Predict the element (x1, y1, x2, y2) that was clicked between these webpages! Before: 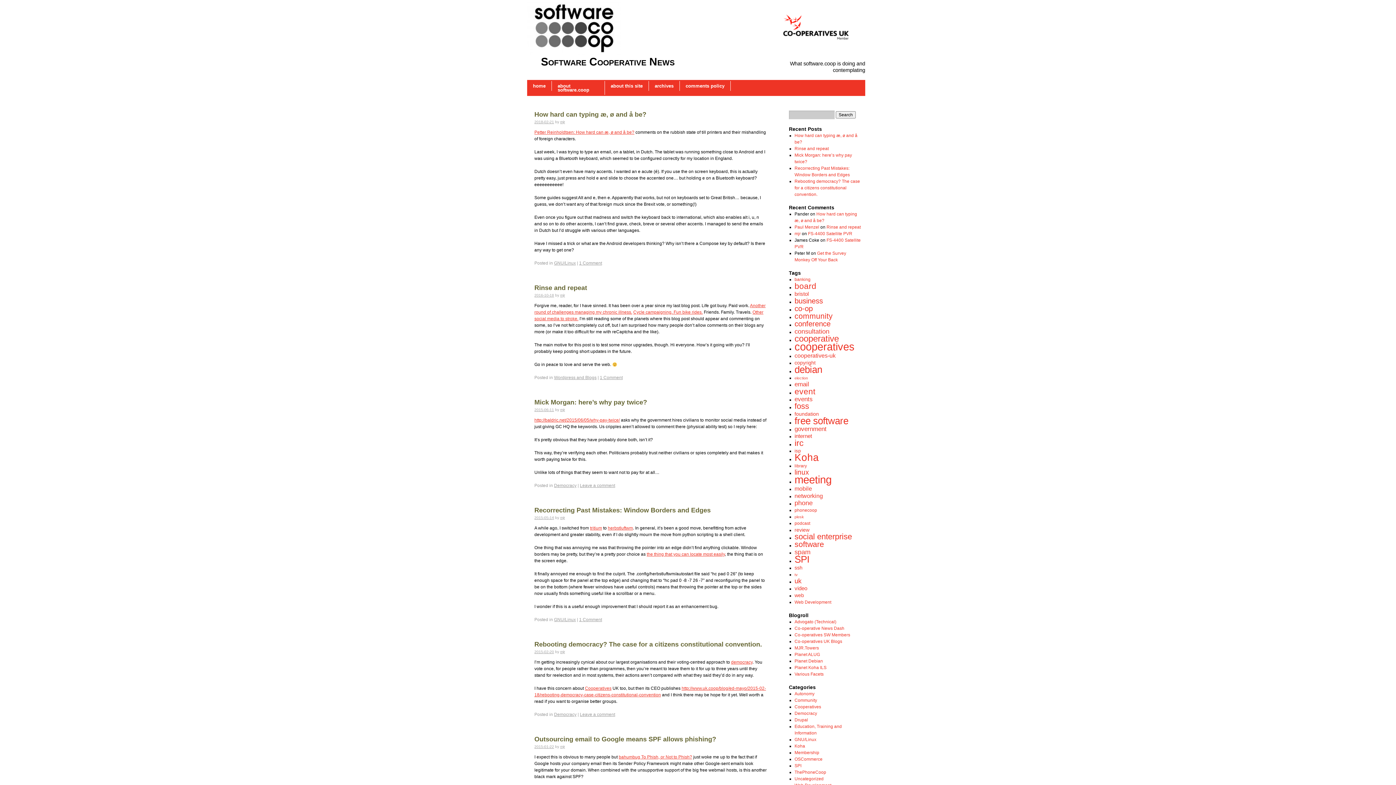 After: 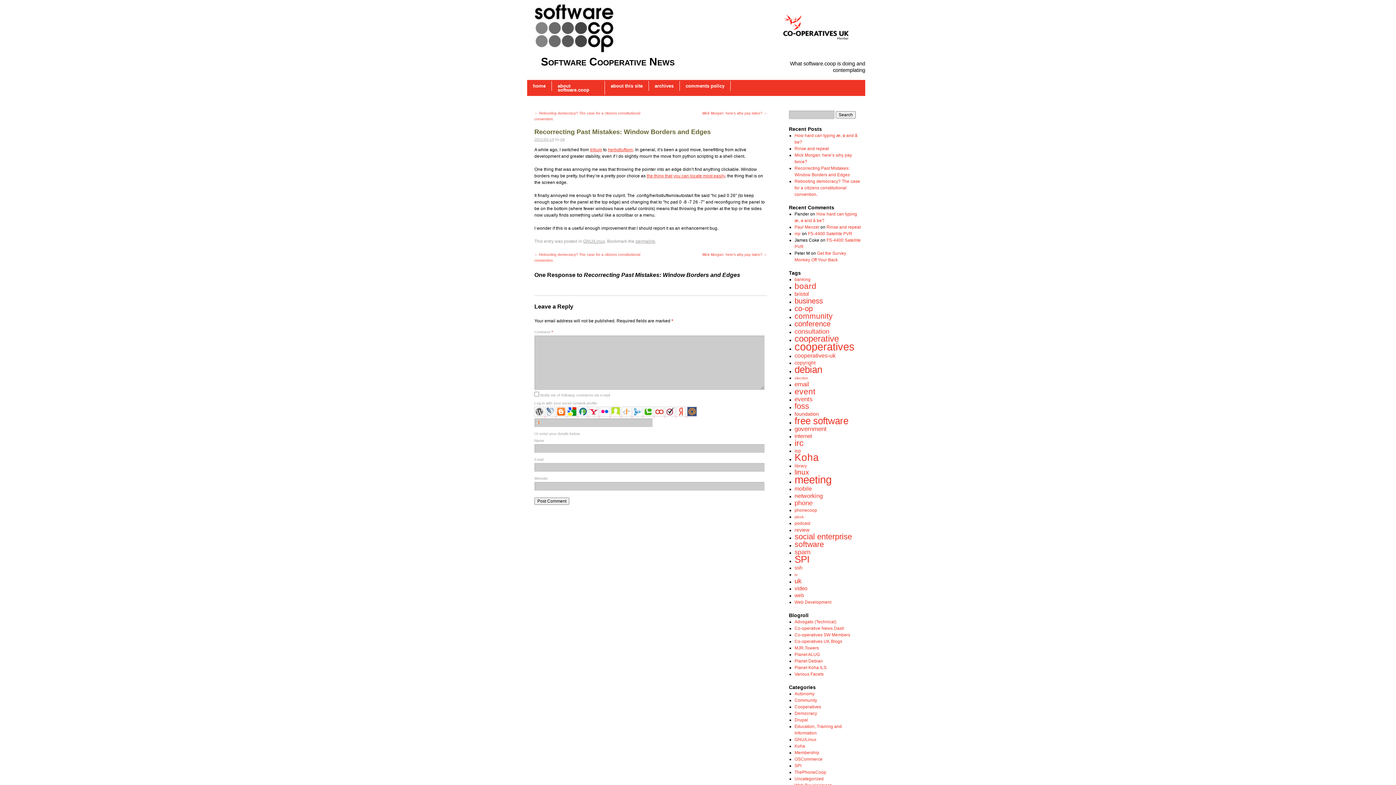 Action: label: Recorrecting Past Mistakes: Window Borders and Edges bbox: (534, 507, 710, 514)